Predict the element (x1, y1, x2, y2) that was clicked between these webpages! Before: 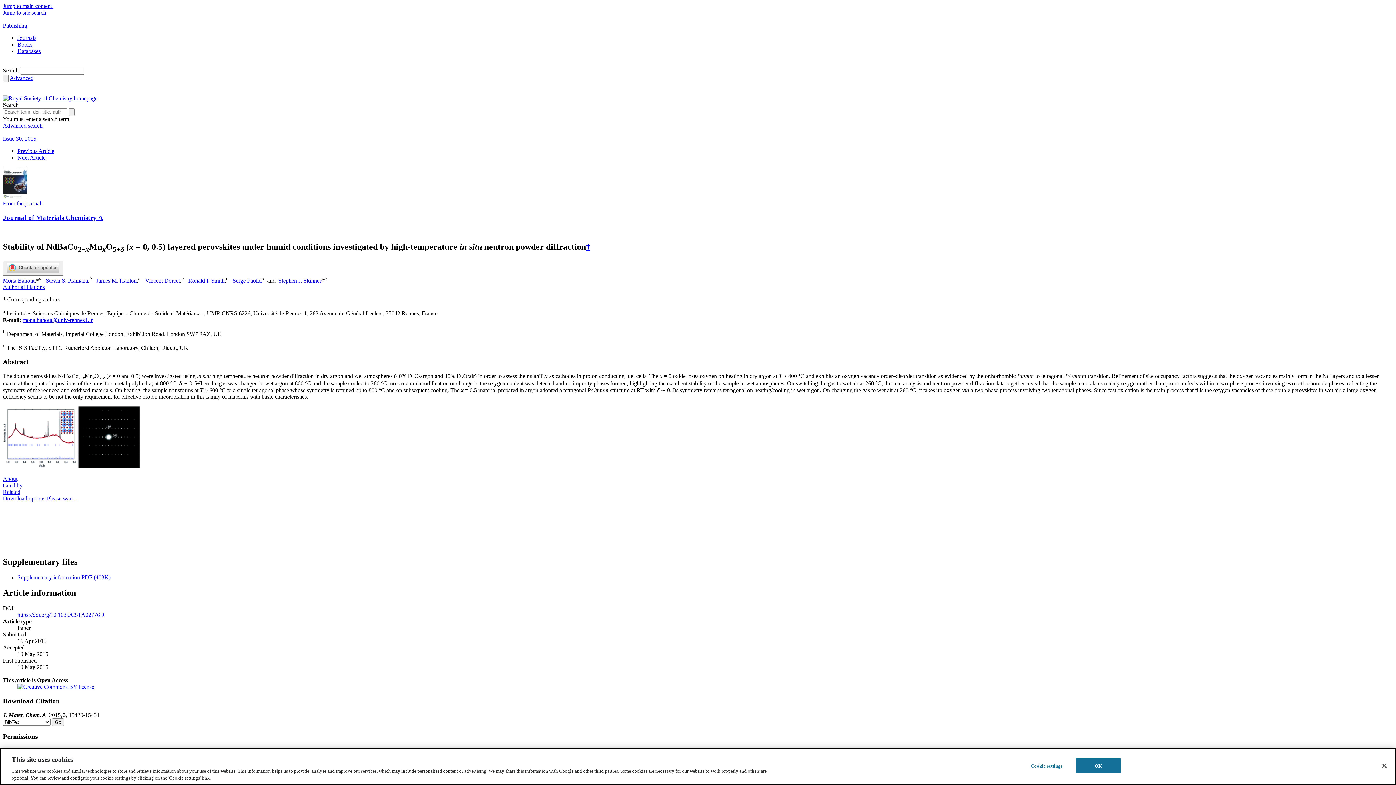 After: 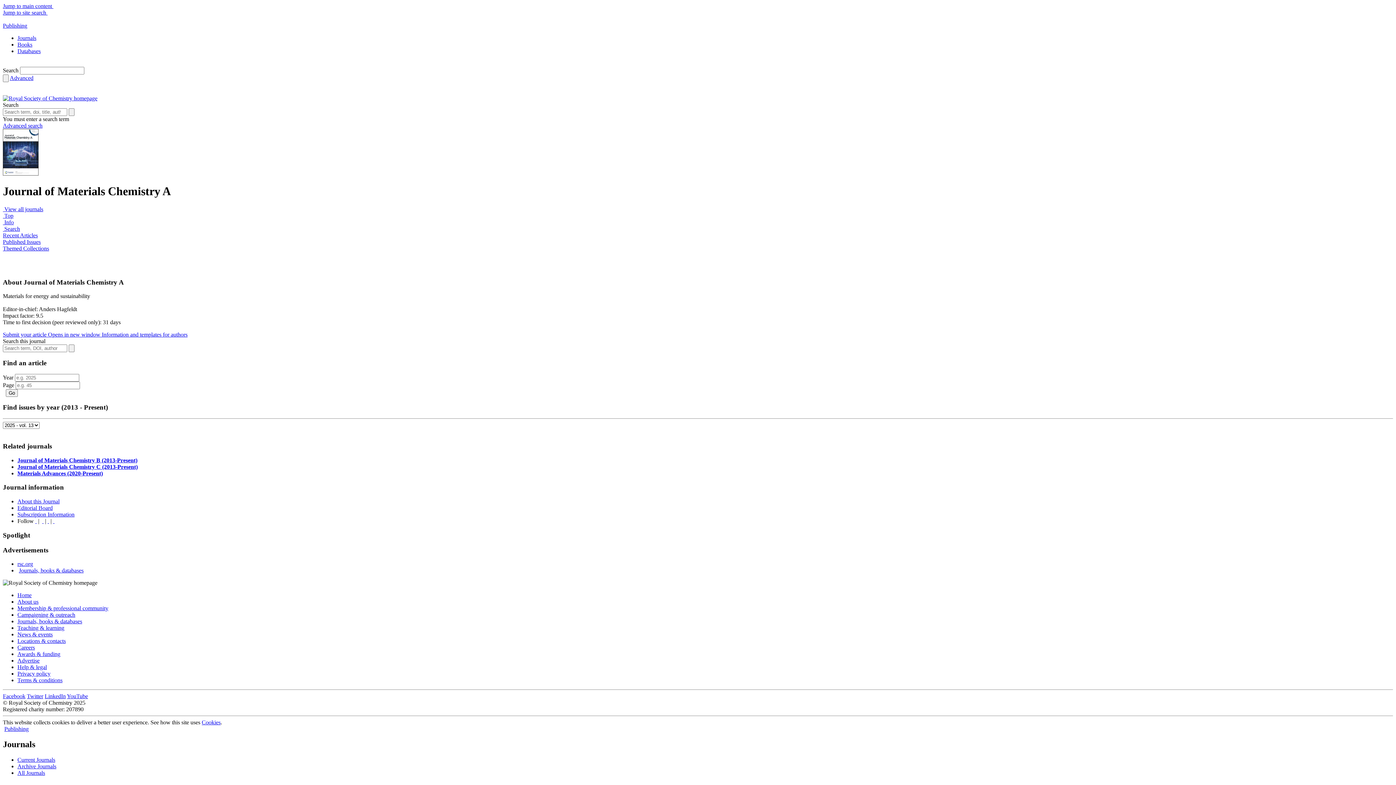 Action: bbox: (2, 135, 36, 141) label: From Issue 30, 2015. Click to view all articles in this issue.